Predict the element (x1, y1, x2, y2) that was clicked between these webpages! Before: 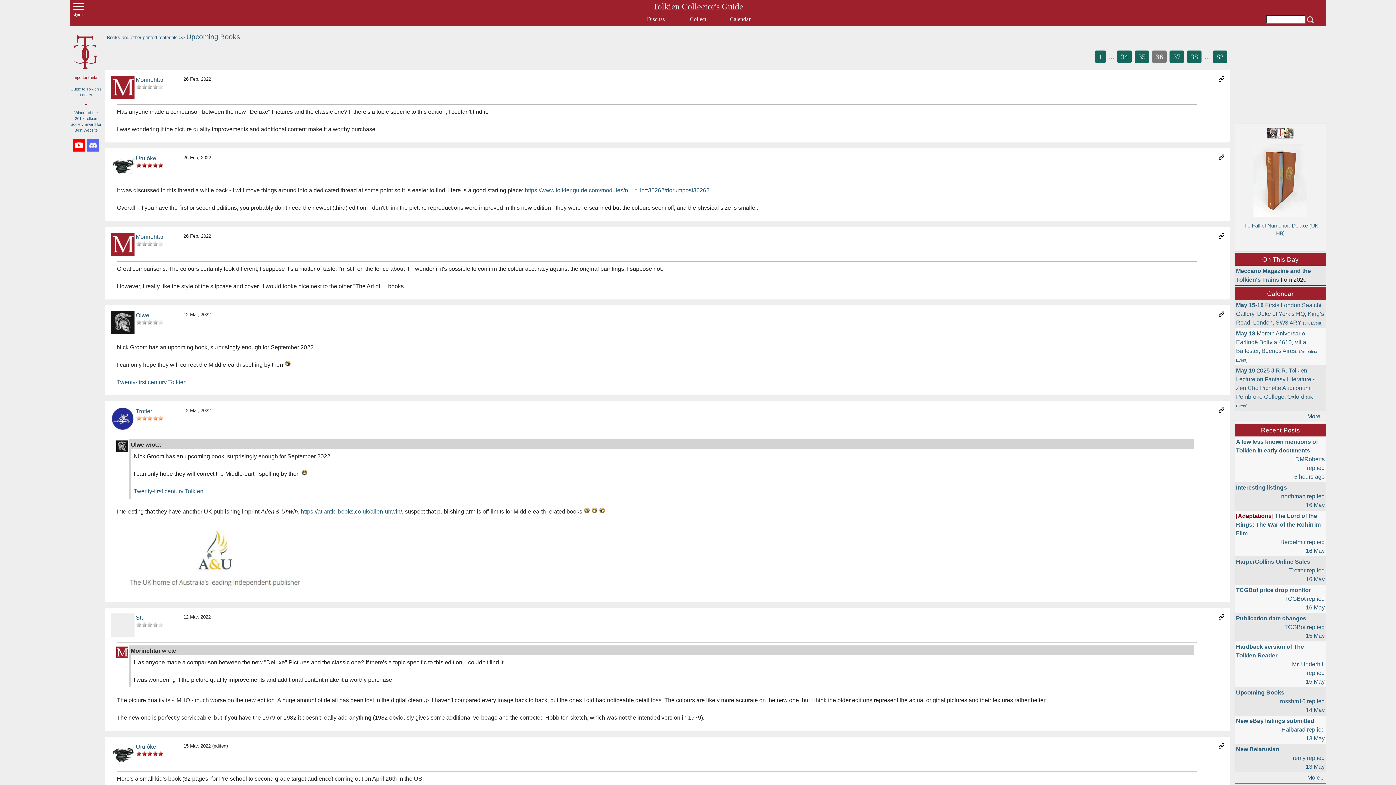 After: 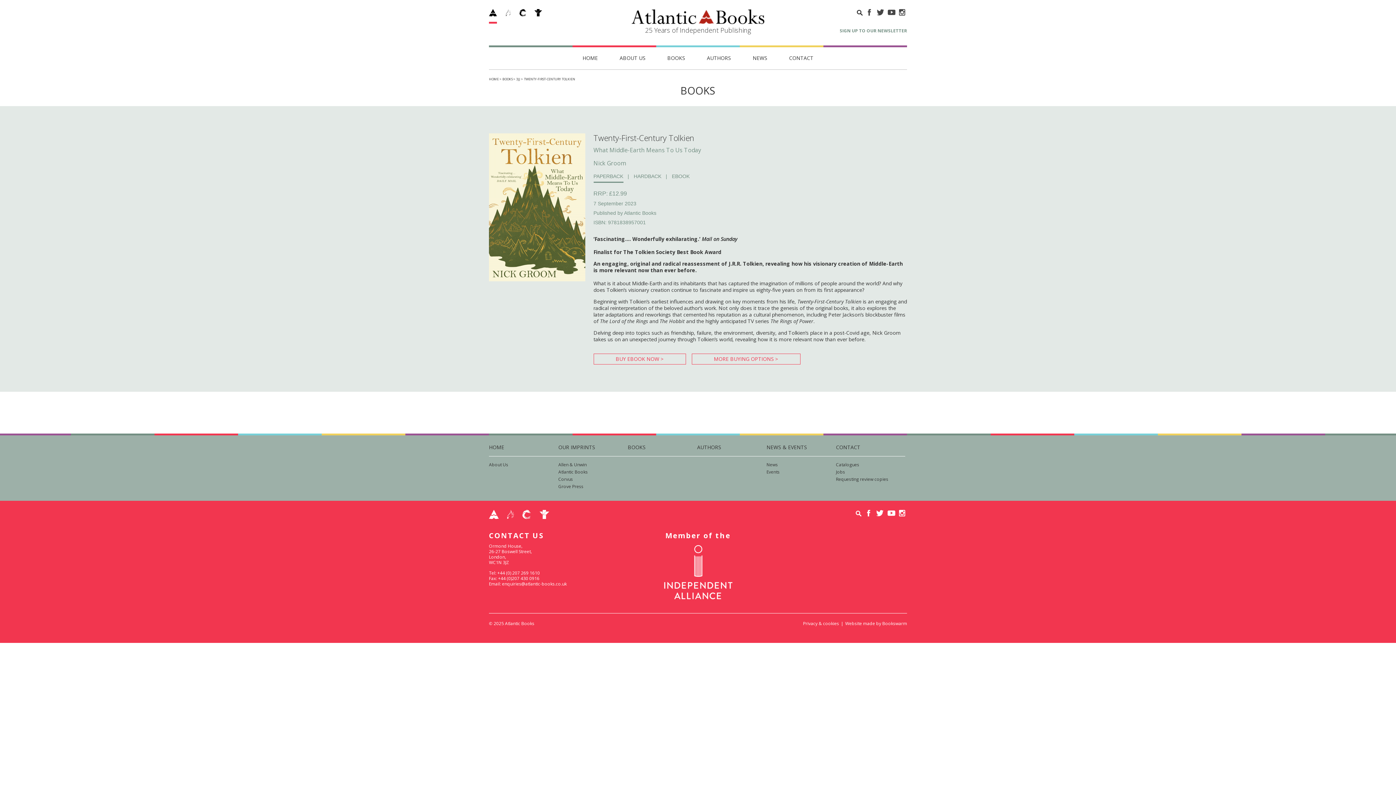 Action: bbox: (116, 379, 186, 385) label: Twenty-first century Tolkien